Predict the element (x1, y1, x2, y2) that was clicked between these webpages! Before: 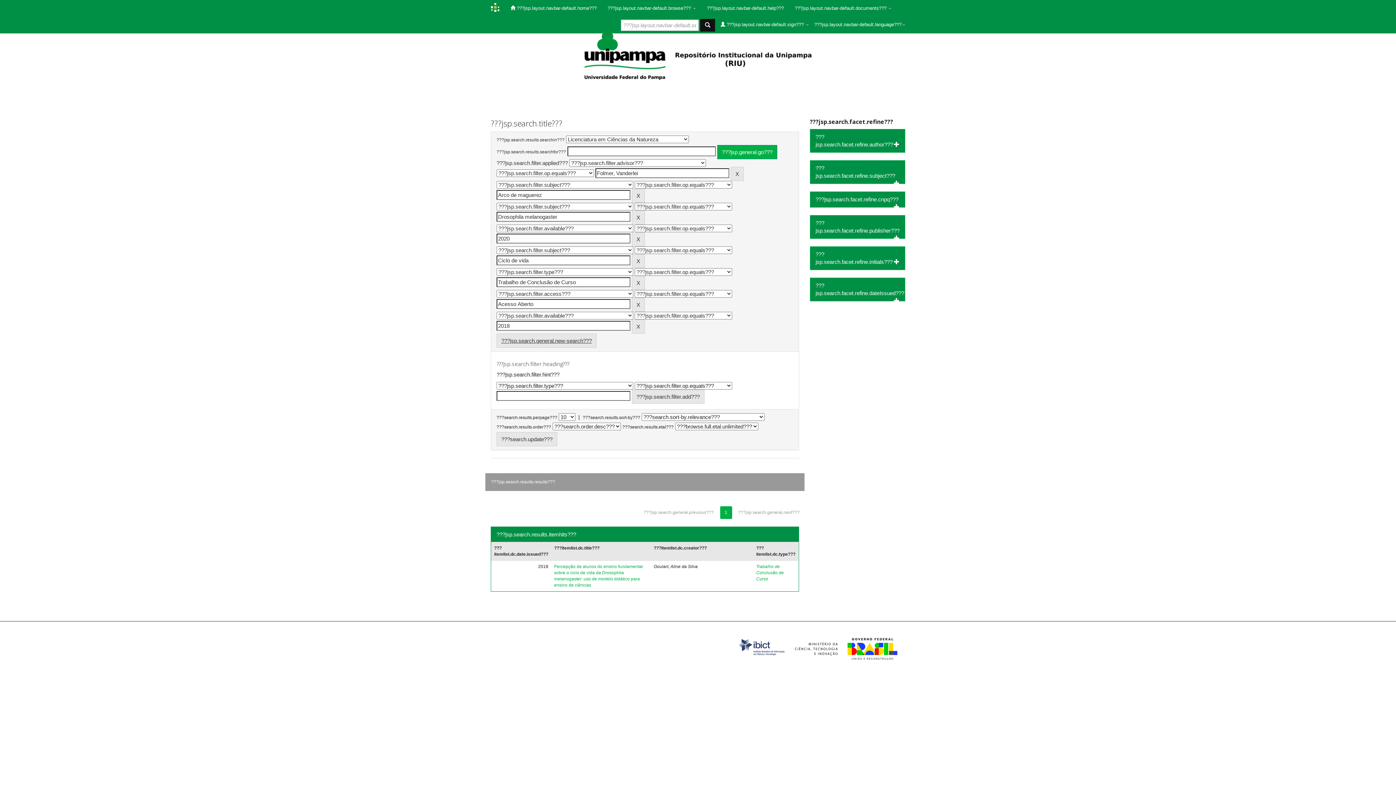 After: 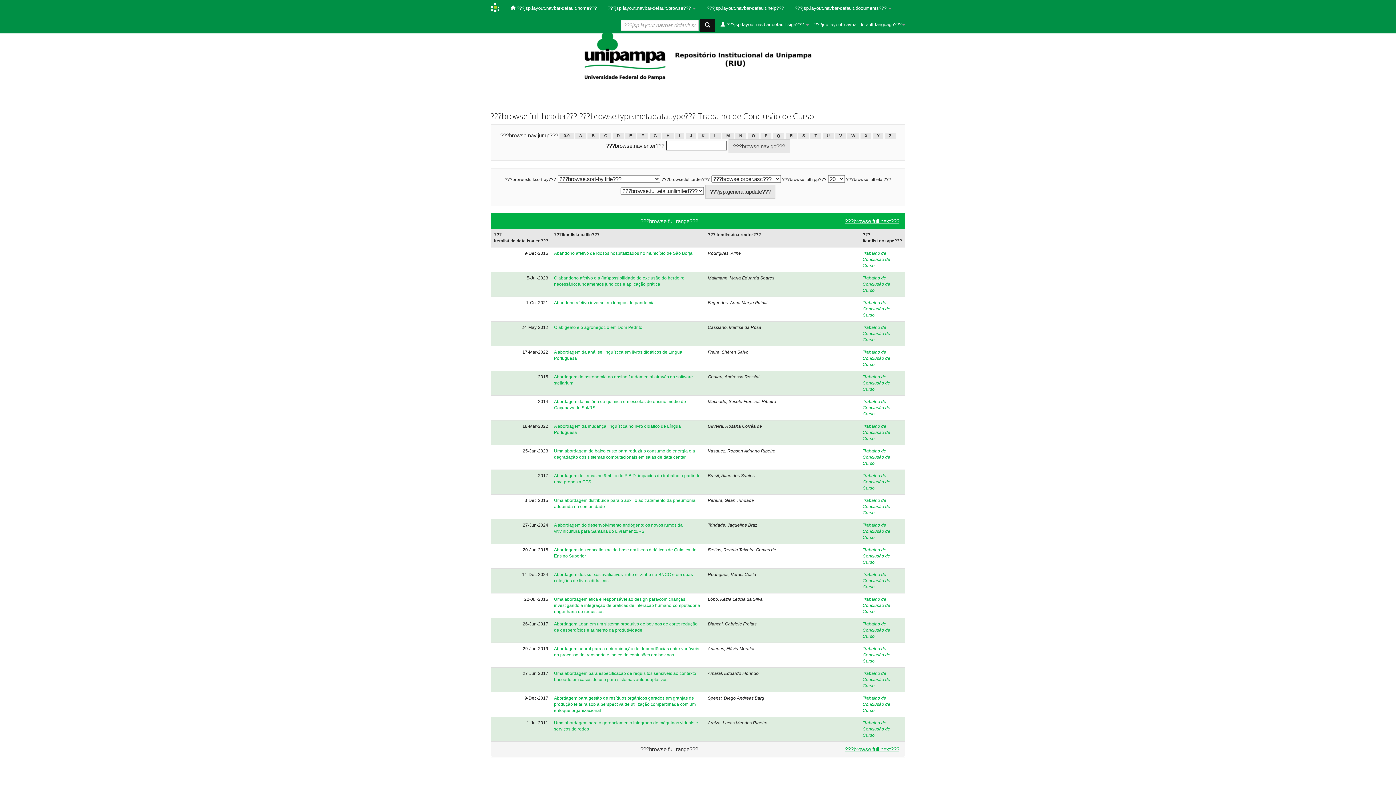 Action: label: Trabalho de Conclusão de Curso bbox: (756, 564, 784, 581)